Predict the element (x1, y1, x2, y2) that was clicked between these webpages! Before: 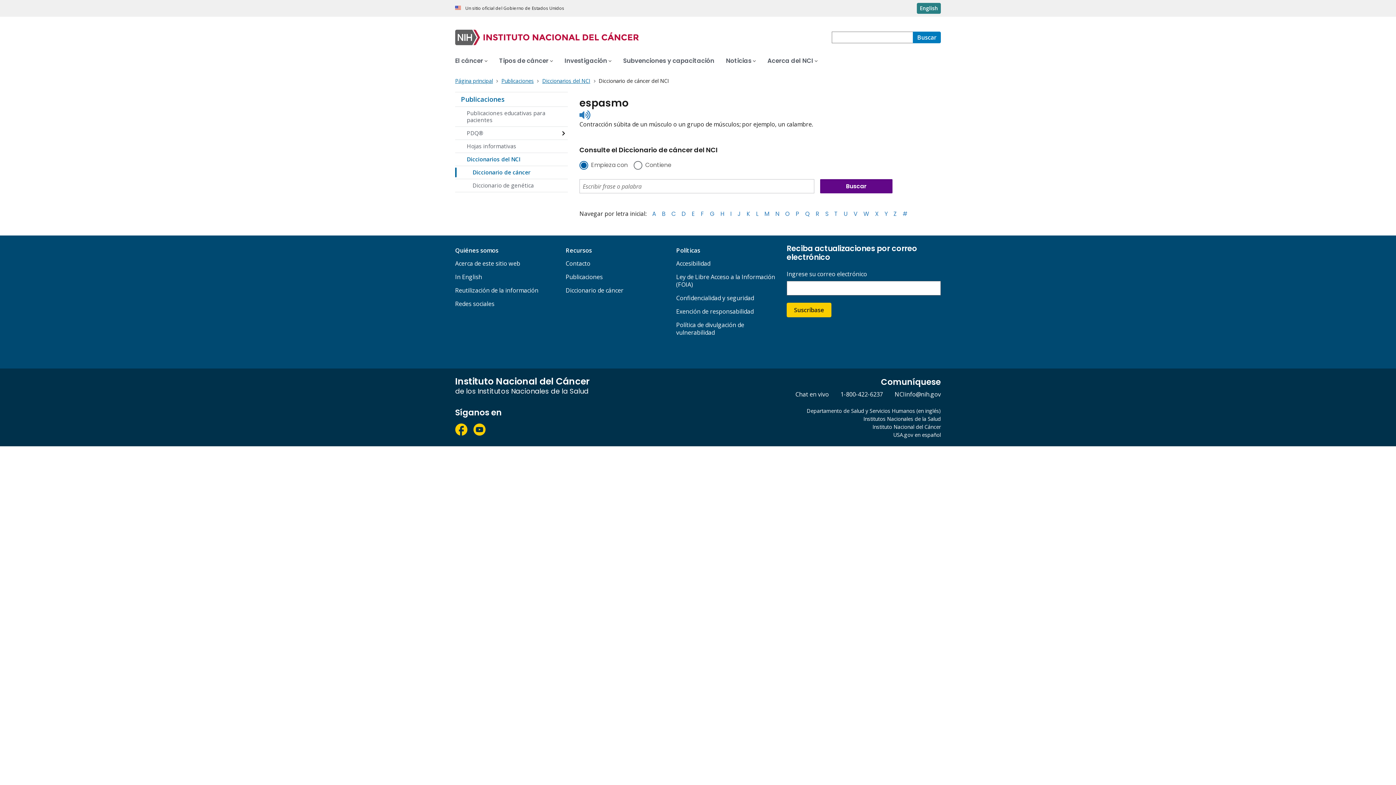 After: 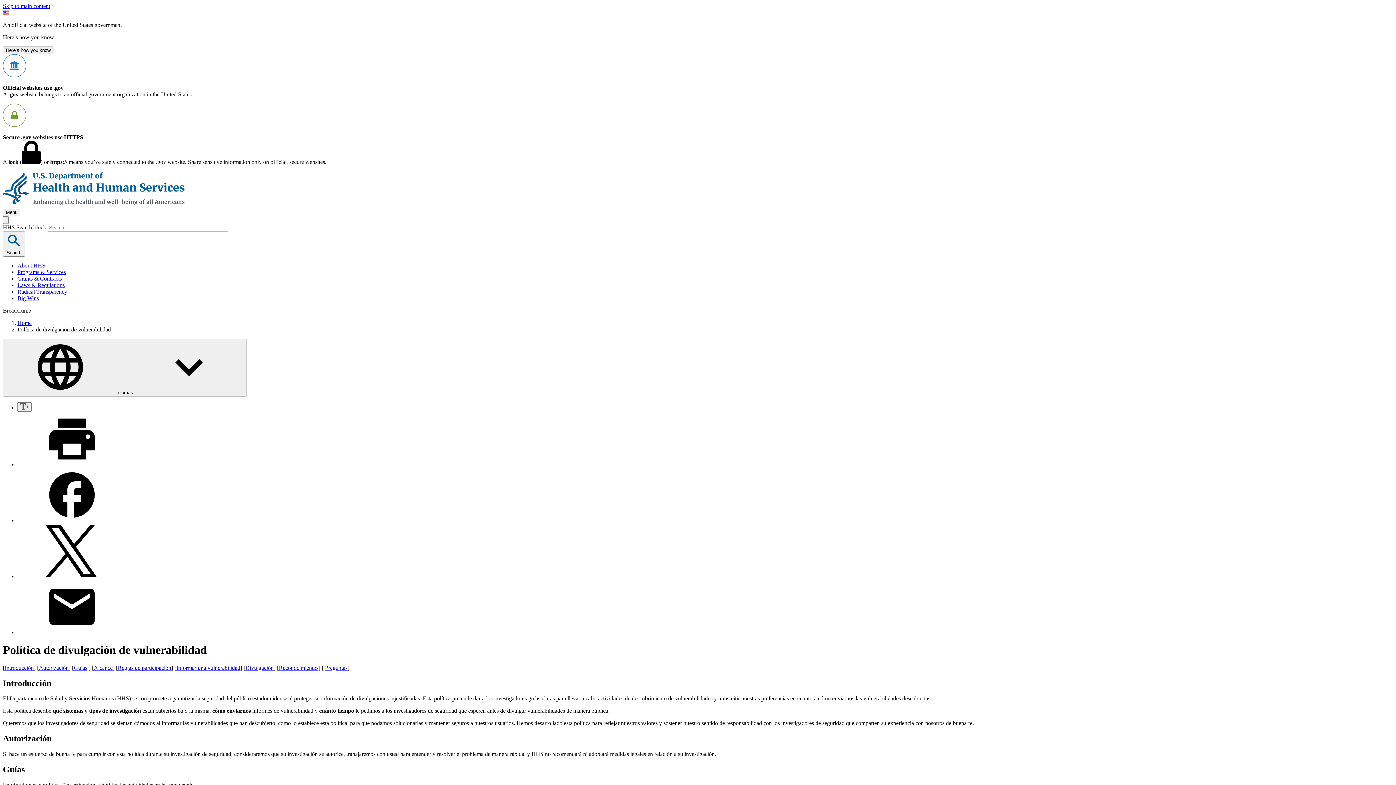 Action: label: Política de divulgación de vulnerabilidad bbox: (676, 321, 744, 336)